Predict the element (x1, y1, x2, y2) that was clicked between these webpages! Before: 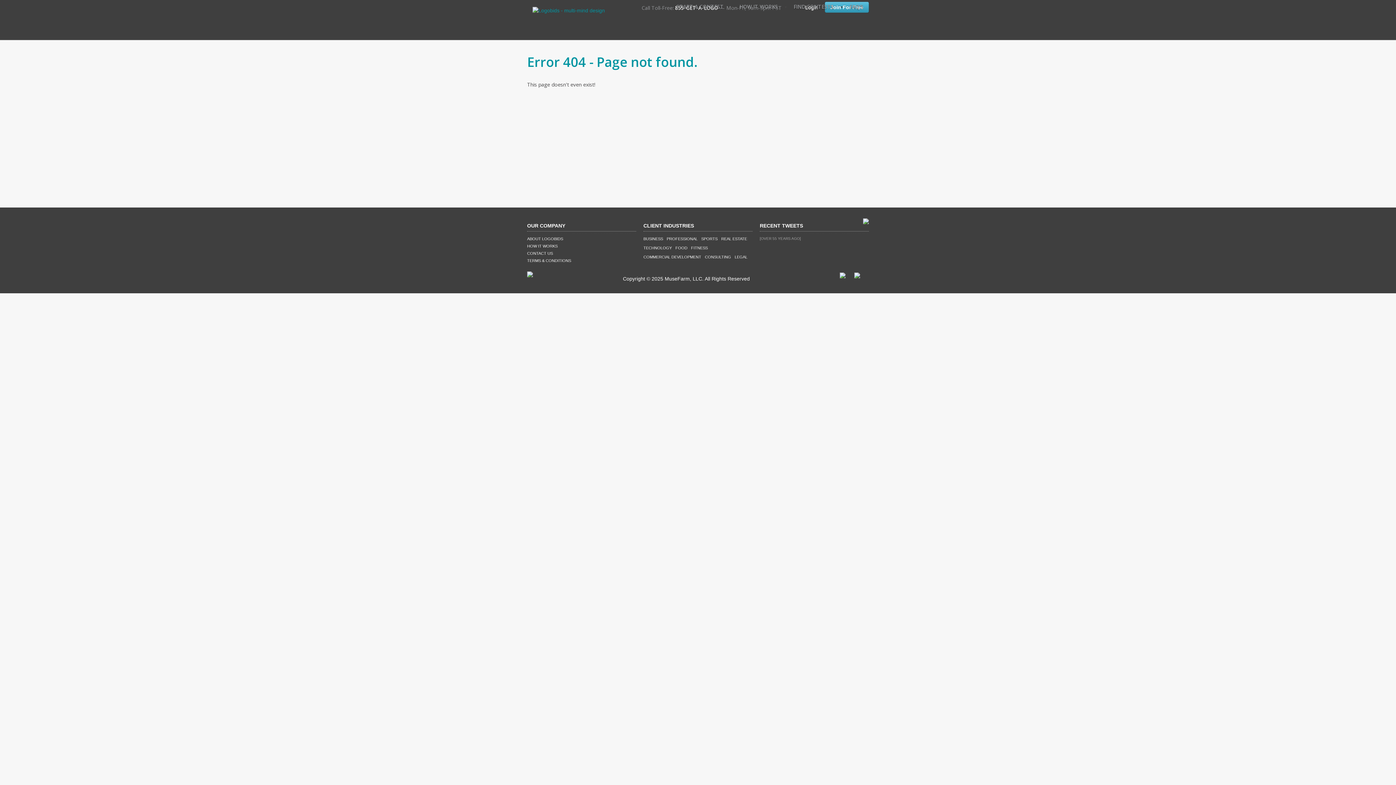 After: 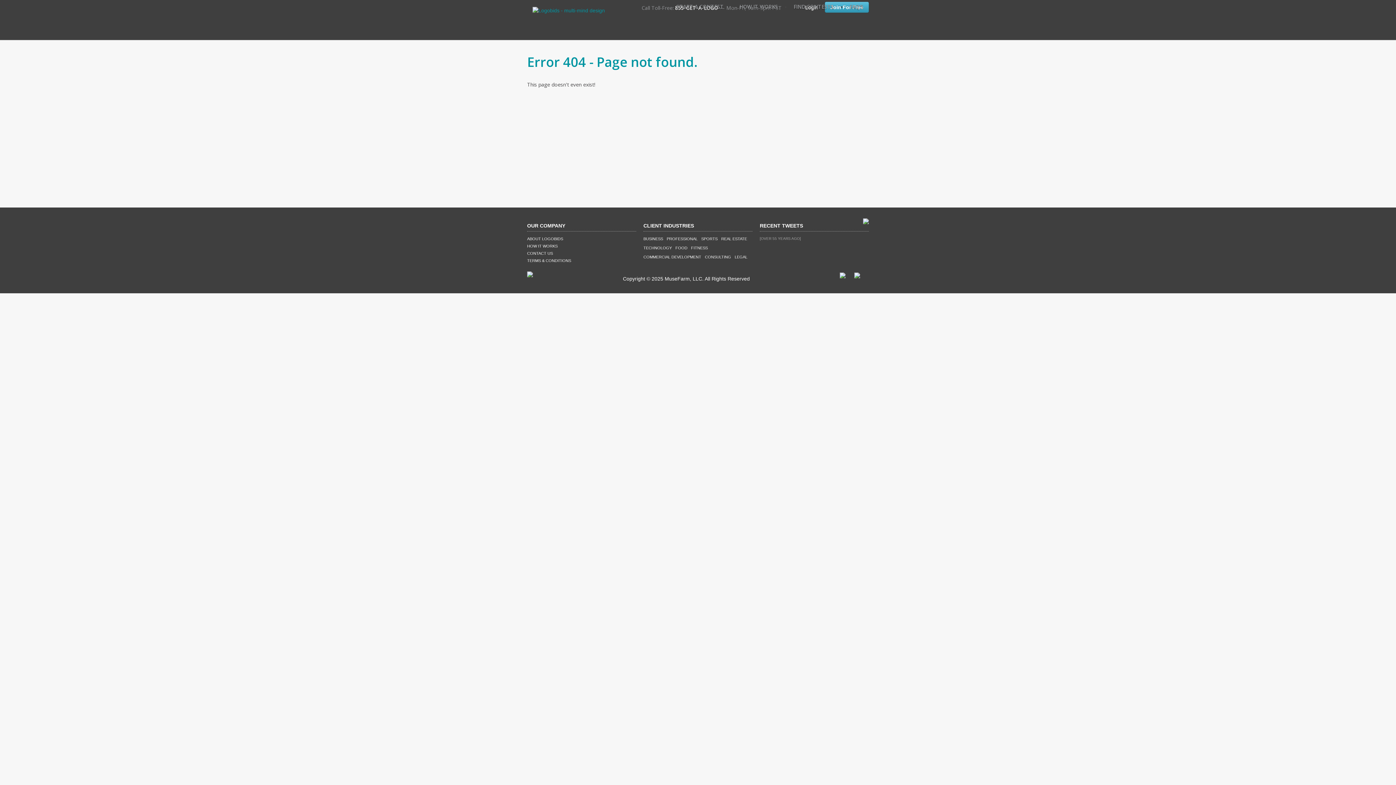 Action: bbox: (840, 273, 845, 277)